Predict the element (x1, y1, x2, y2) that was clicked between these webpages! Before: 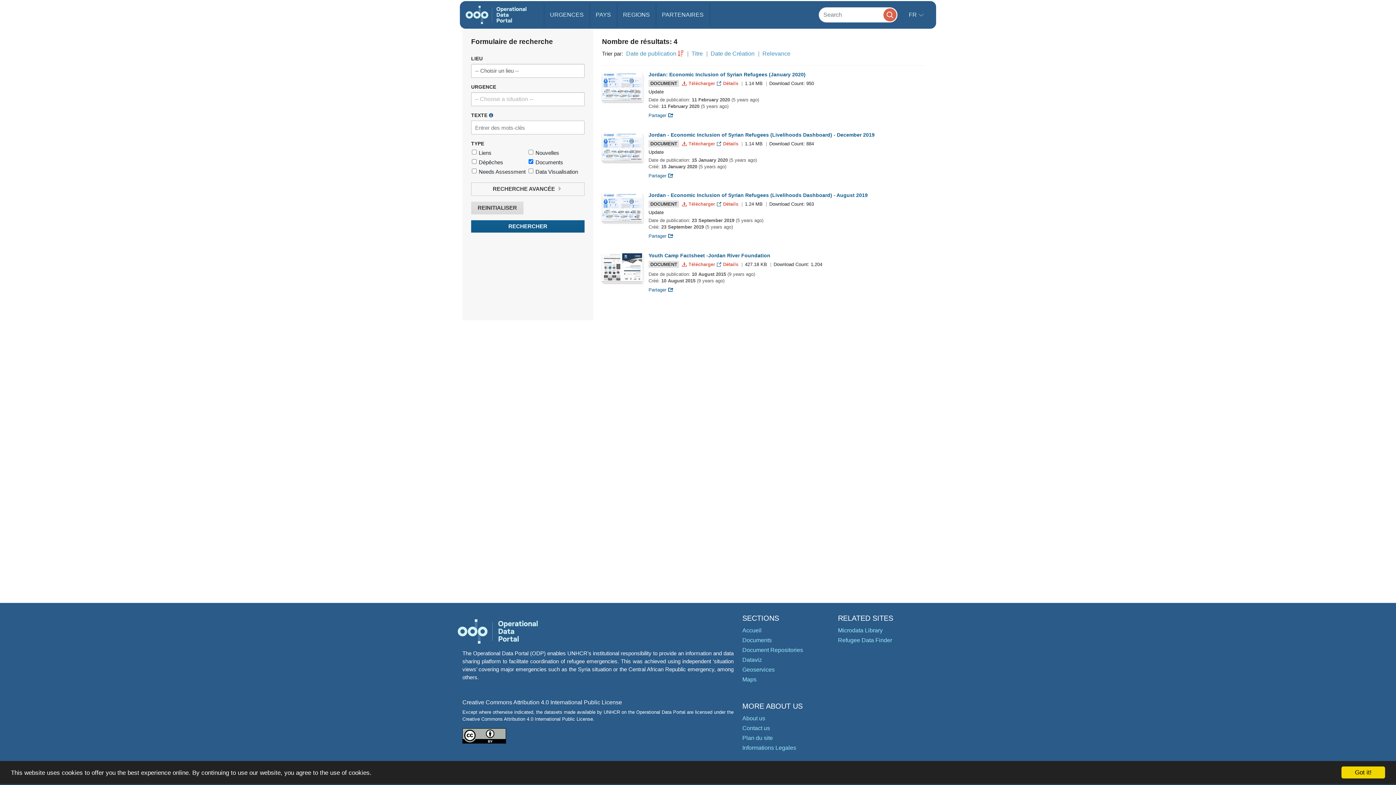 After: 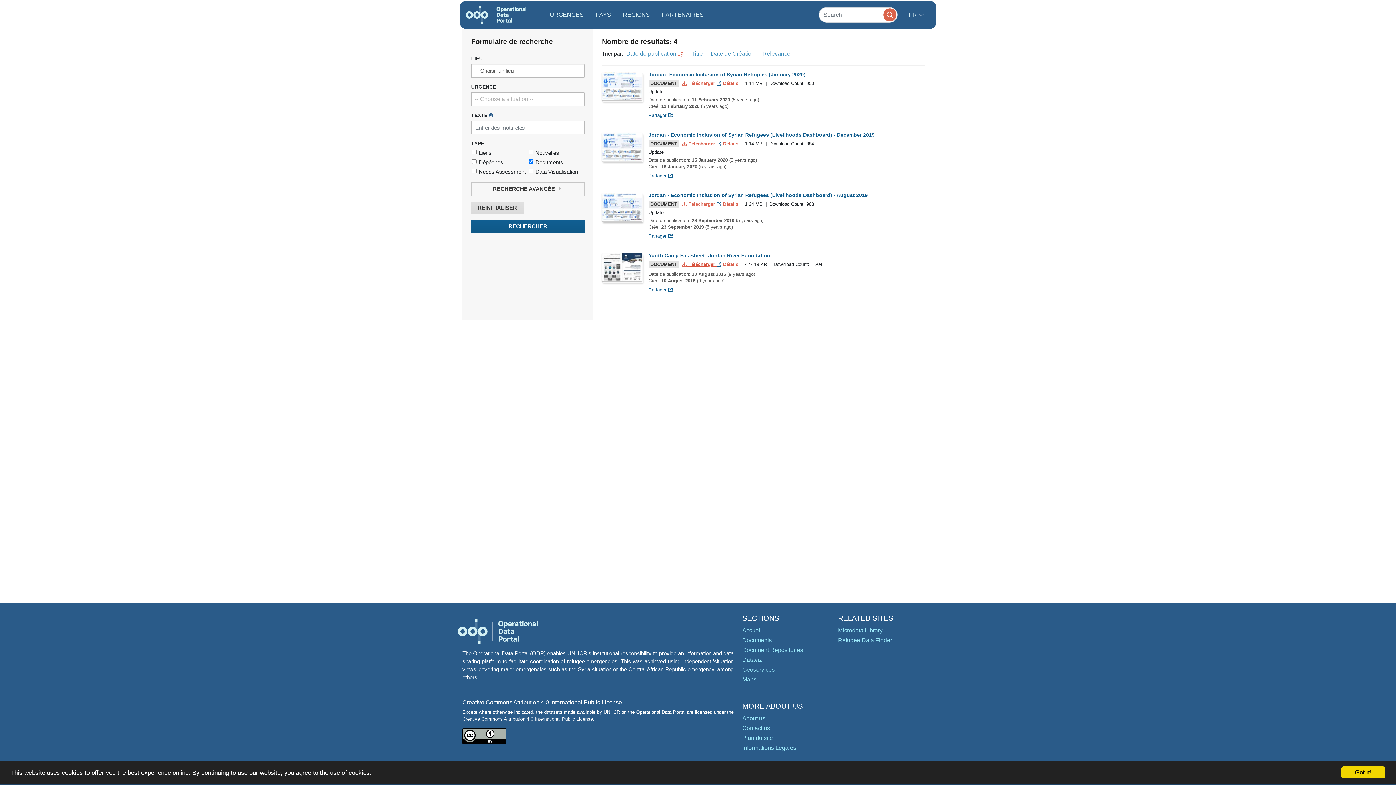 Action: label:  Télécharger  bbox: (681, 261, 716, 267)